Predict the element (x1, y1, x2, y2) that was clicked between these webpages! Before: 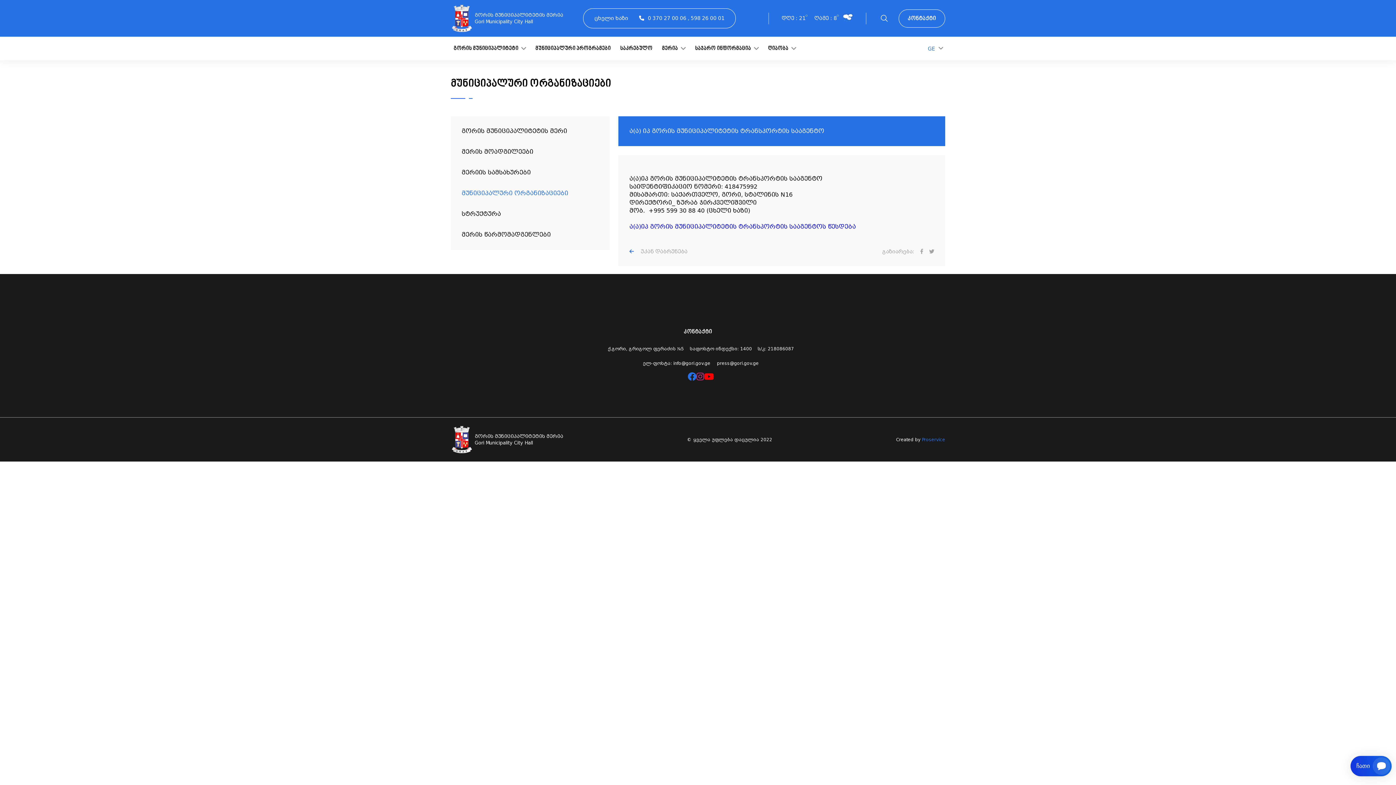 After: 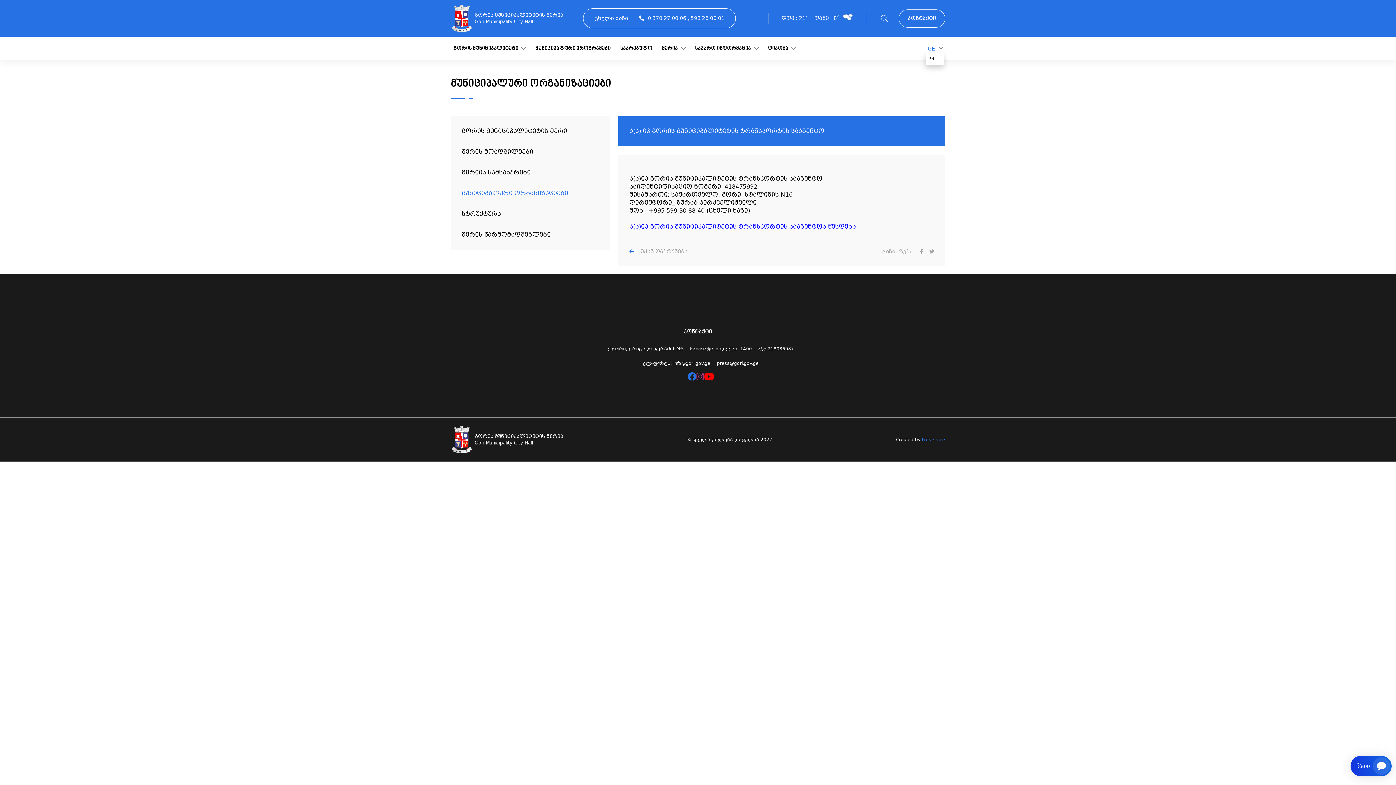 Action: bbox: (925, 44, 945, 52) label: GE